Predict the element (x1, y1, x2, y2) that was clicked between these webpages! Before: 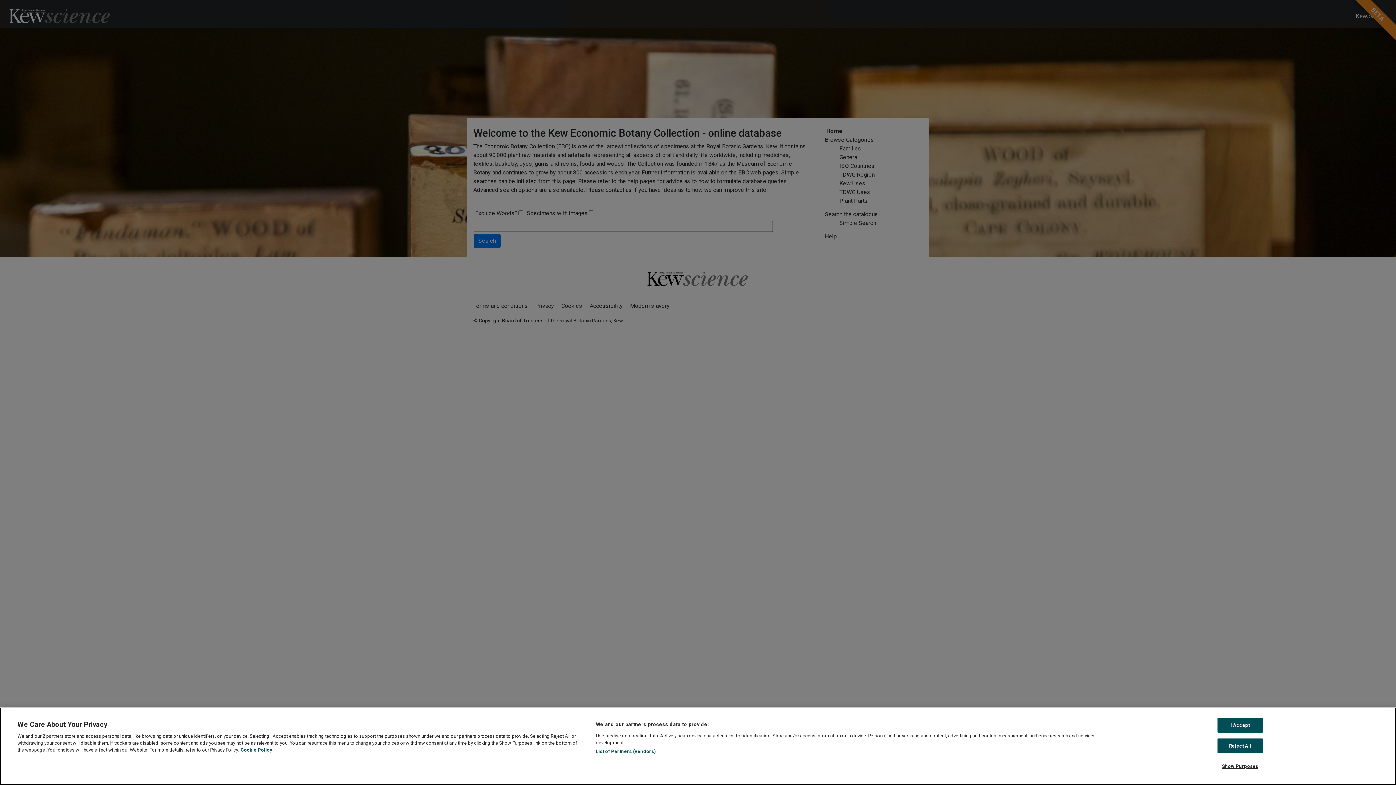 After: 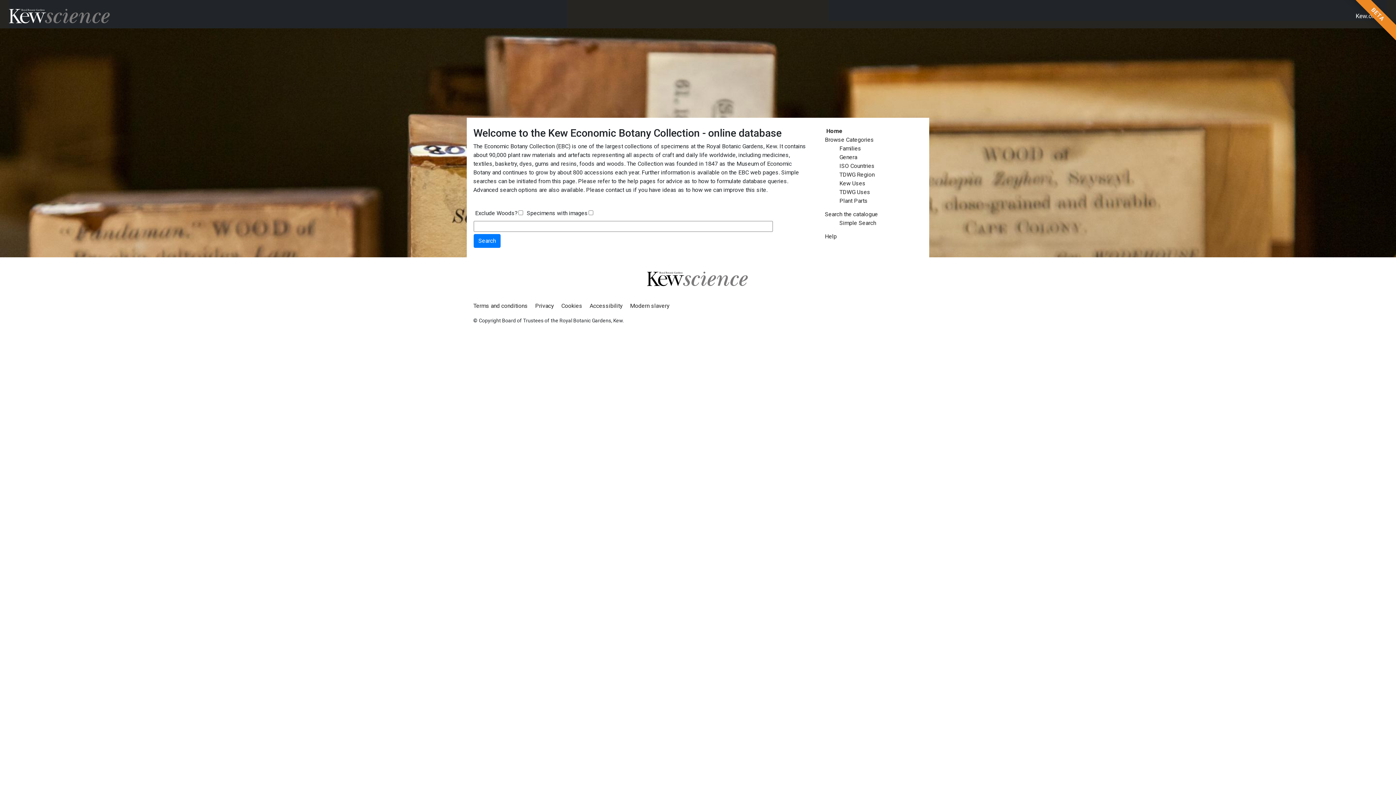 Action: label: I Accept bbox: (1217, 718, 1263, 733)